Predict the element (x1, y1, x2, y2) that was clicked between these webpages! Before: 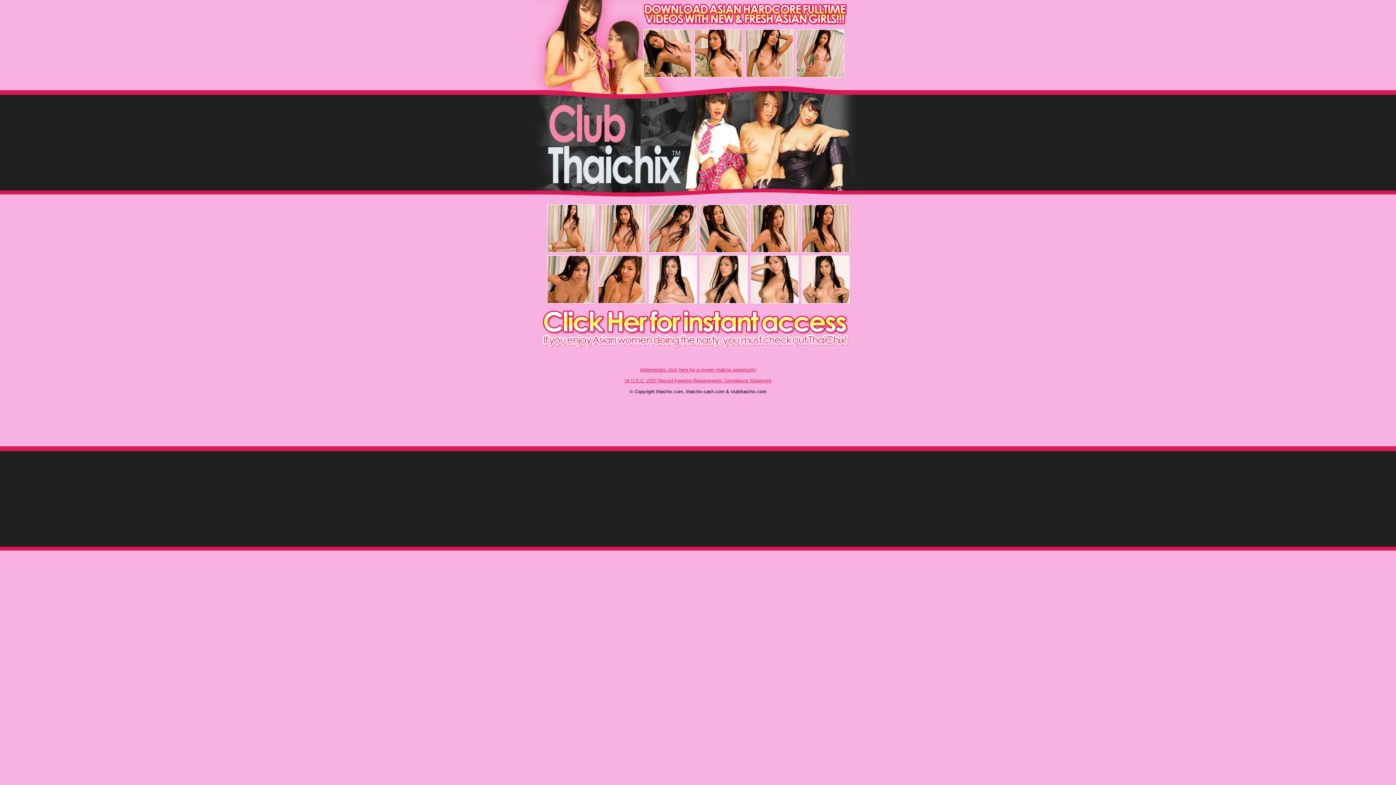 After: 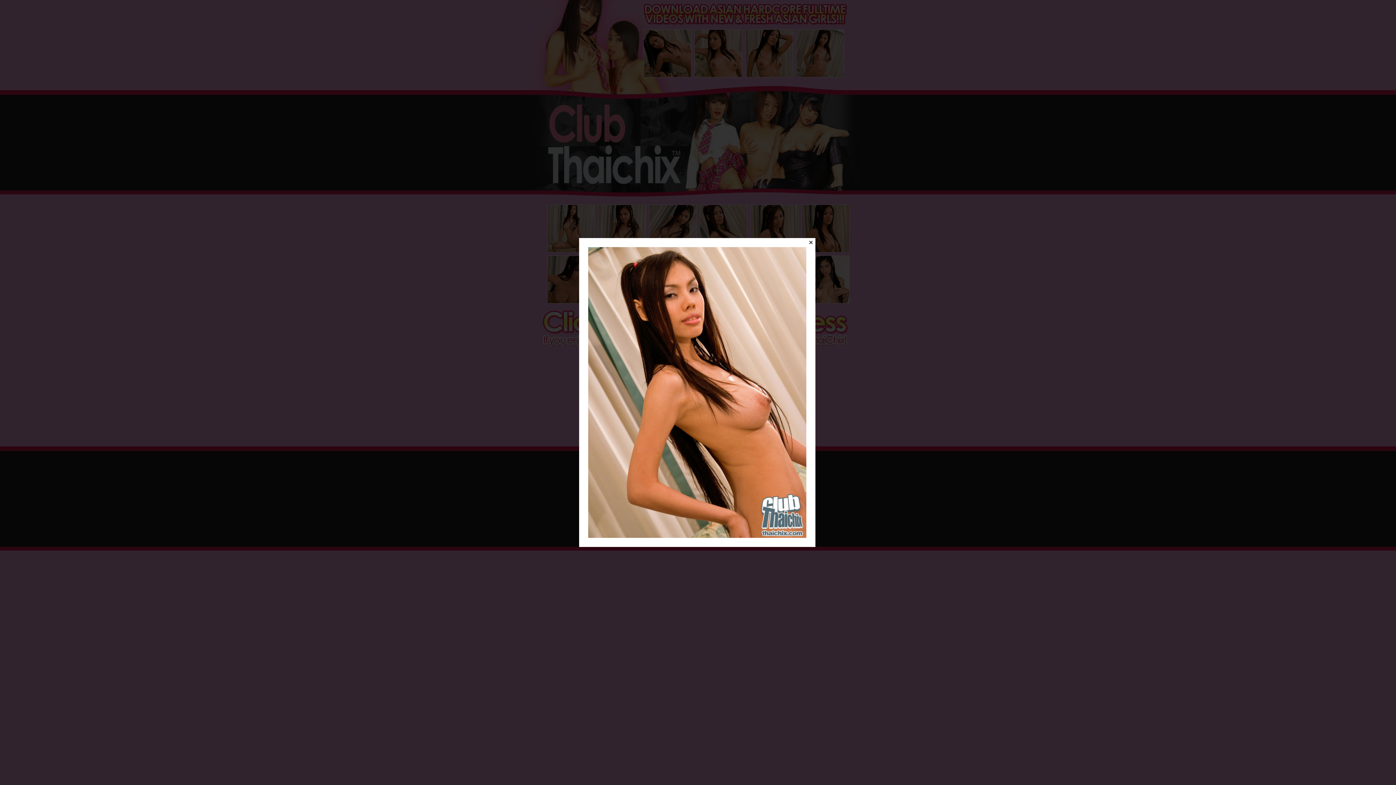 Action: bbox: (698, 249, 749, 255)